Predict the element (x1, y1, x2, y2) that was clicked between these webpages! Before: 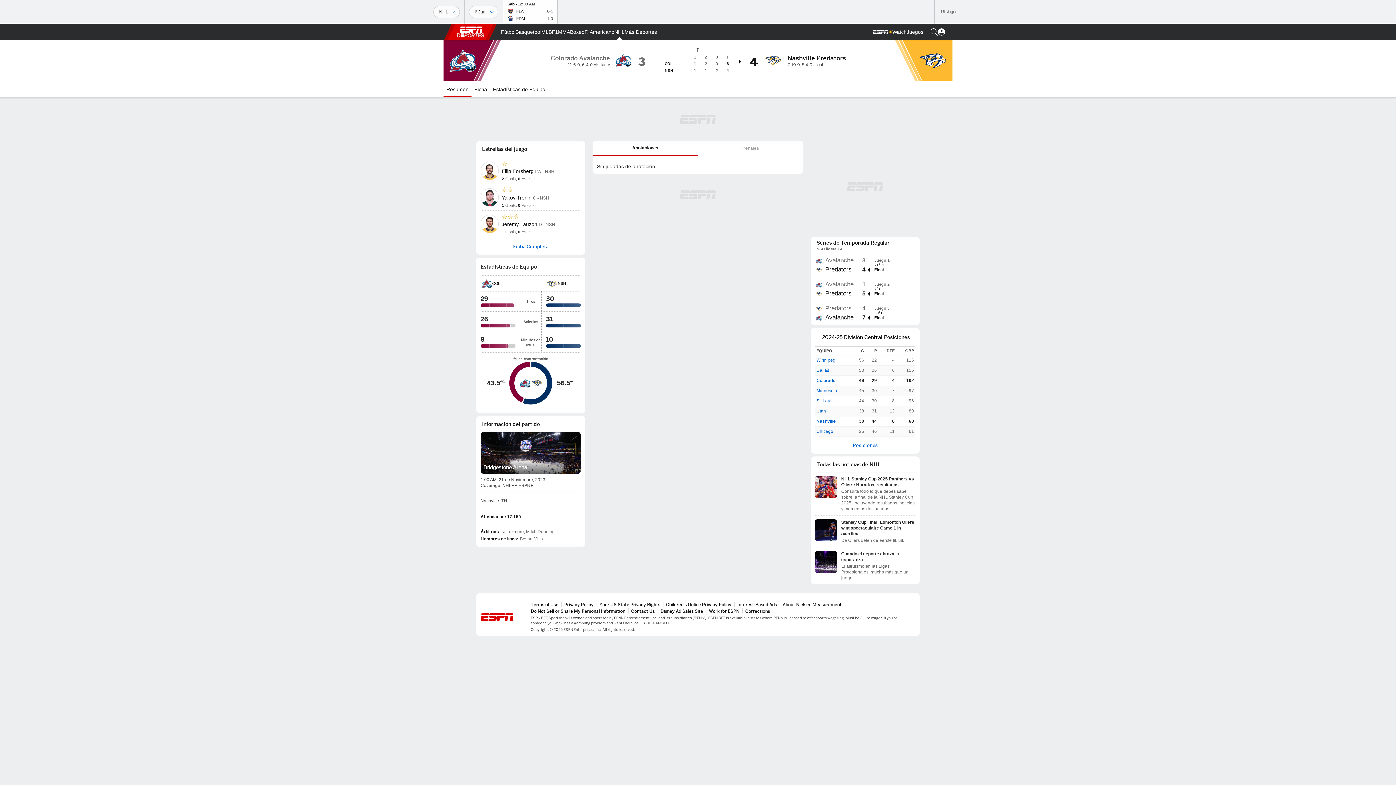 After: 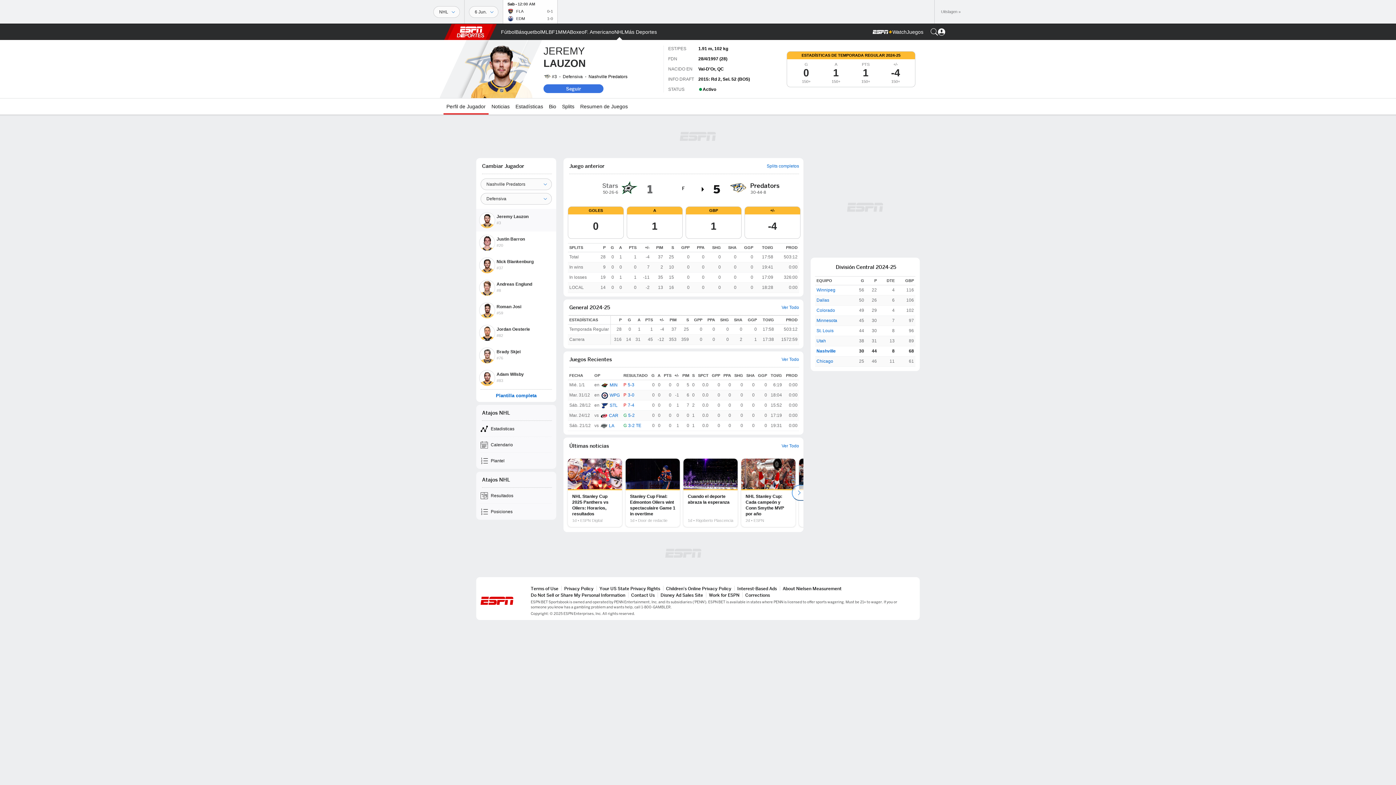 Action: label: 3 estrella
Jeremy Lauzon
D - NSH
1Goals0Assists bbox: (480, 210, 581, 234)